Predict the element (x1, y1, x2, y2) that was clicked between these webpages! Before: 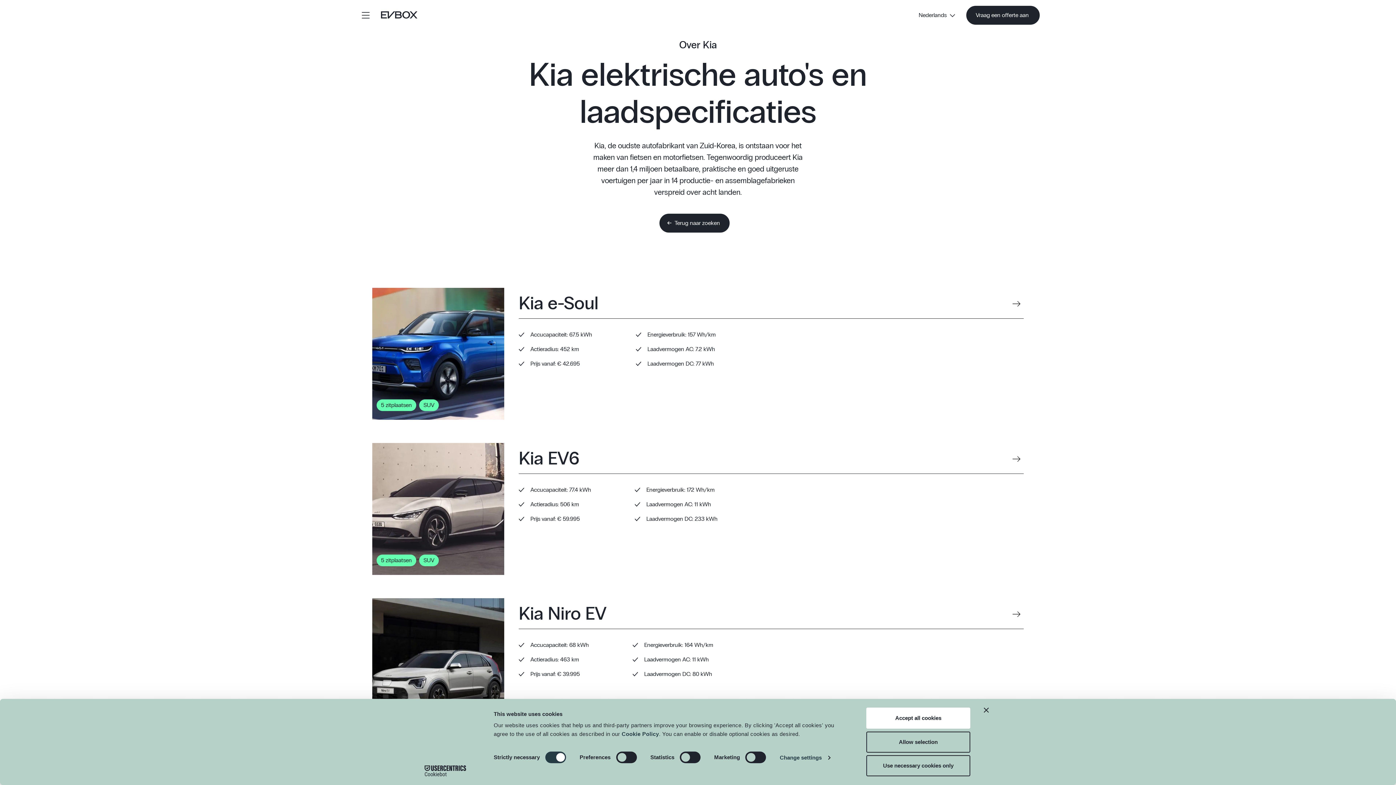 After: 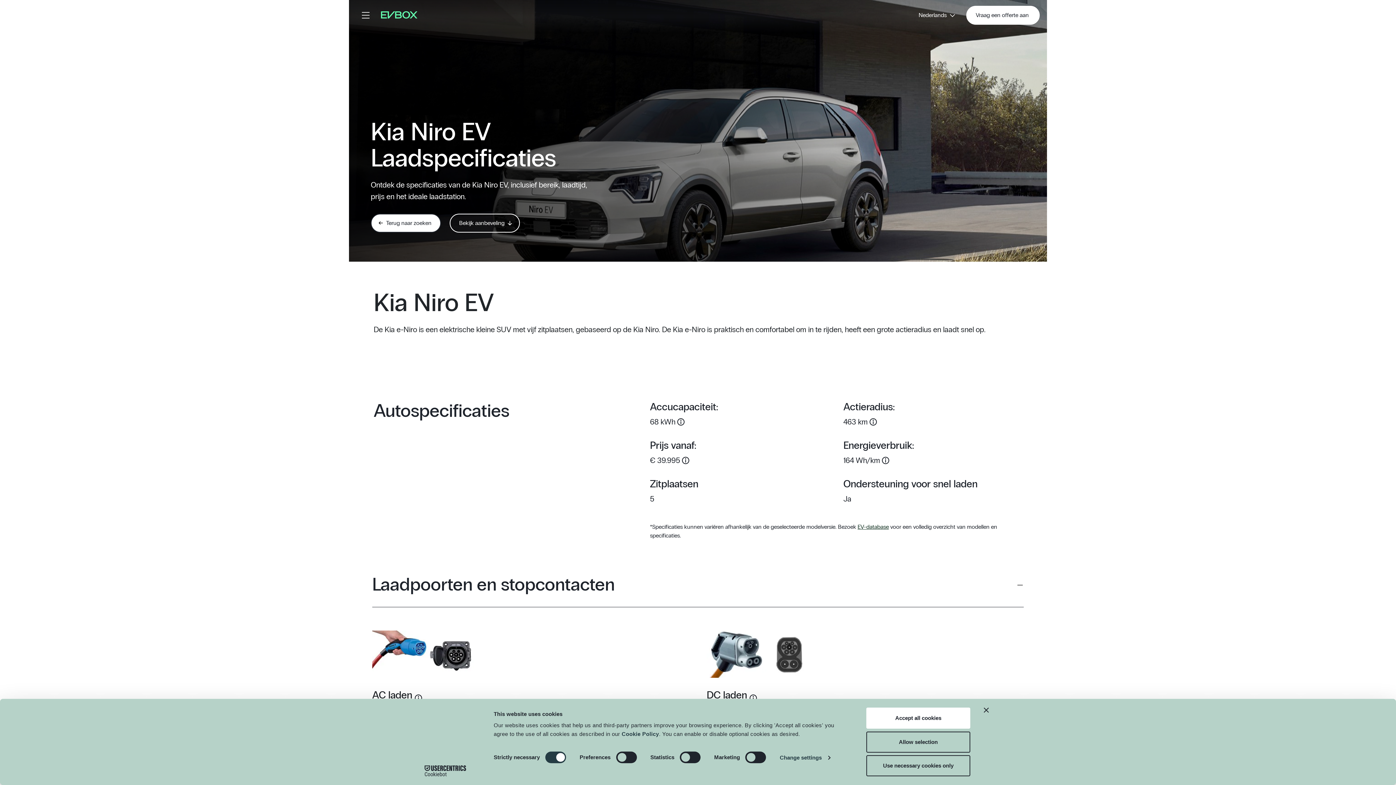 Action: label: 5 zitplaatsen
SUV
Kia Niro EV
Accucapaciteit: 68 kWh
Actieradius: 463 km
Prijs vanaf: € 39.995
Energieverbruik: 164 Wh/km
Laadvermogen AC: 11 kWh
Laadvermogen DC: 80 kWh bbox: (365, 589, 1031, 739)